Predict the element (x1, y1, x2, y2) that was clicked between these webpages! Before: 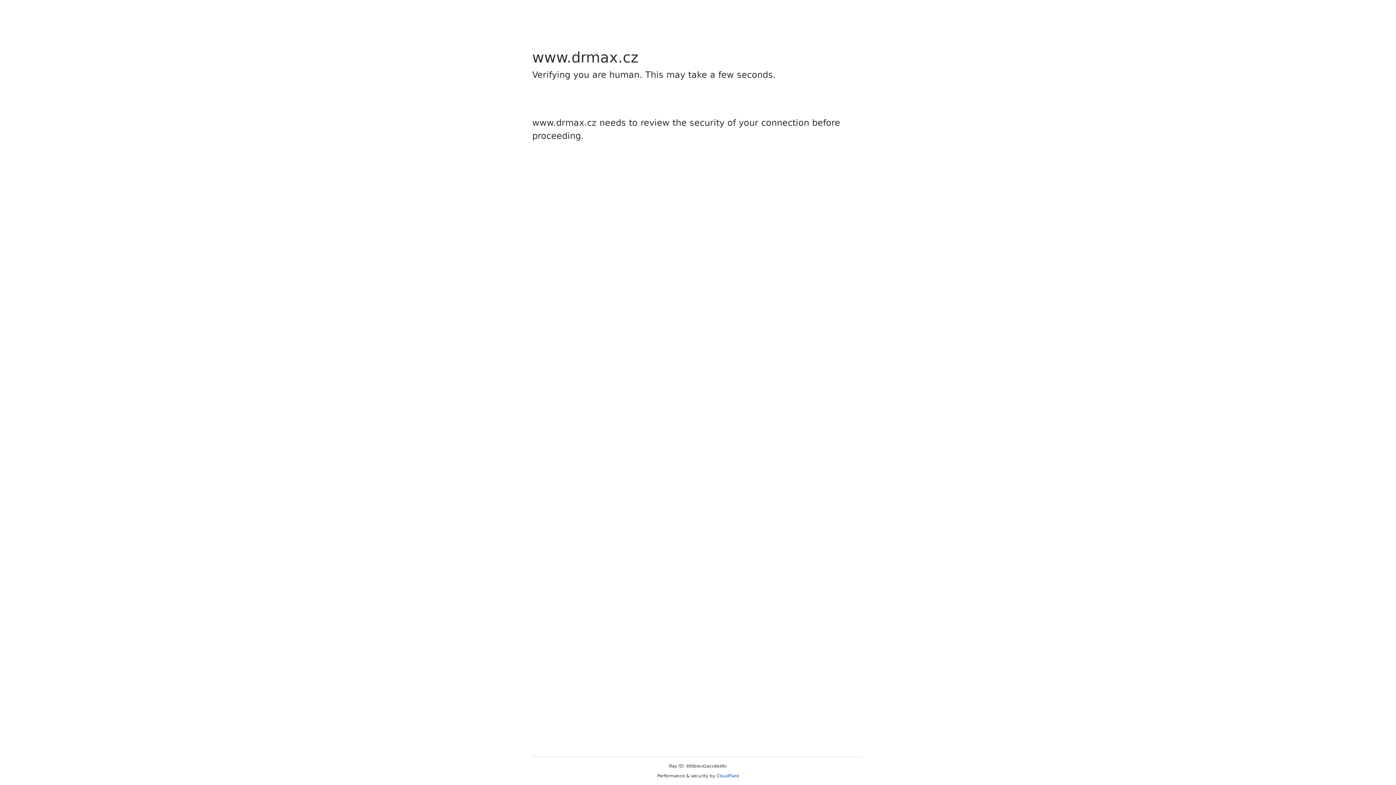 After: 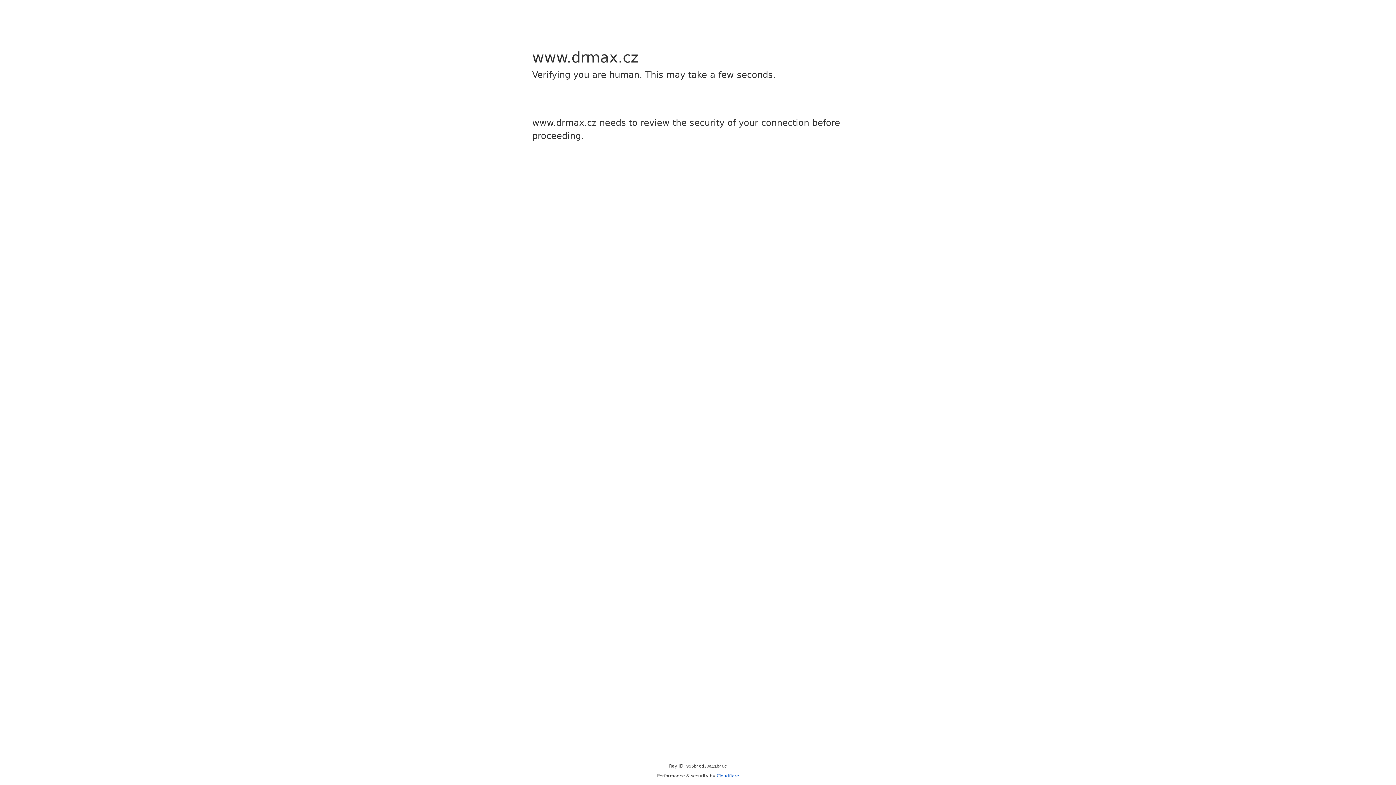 Action: bbox: (716, 773, 739, 778) label: Cloudflare